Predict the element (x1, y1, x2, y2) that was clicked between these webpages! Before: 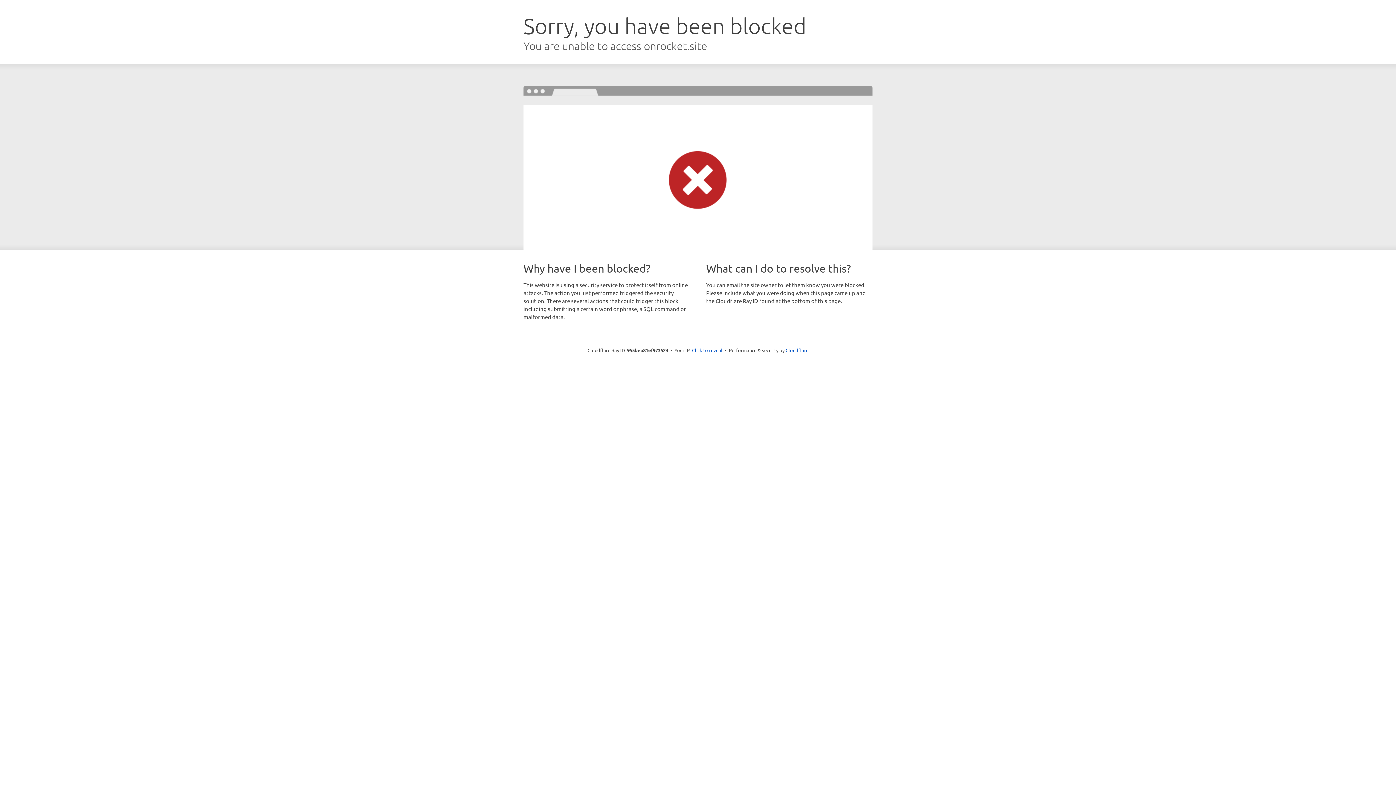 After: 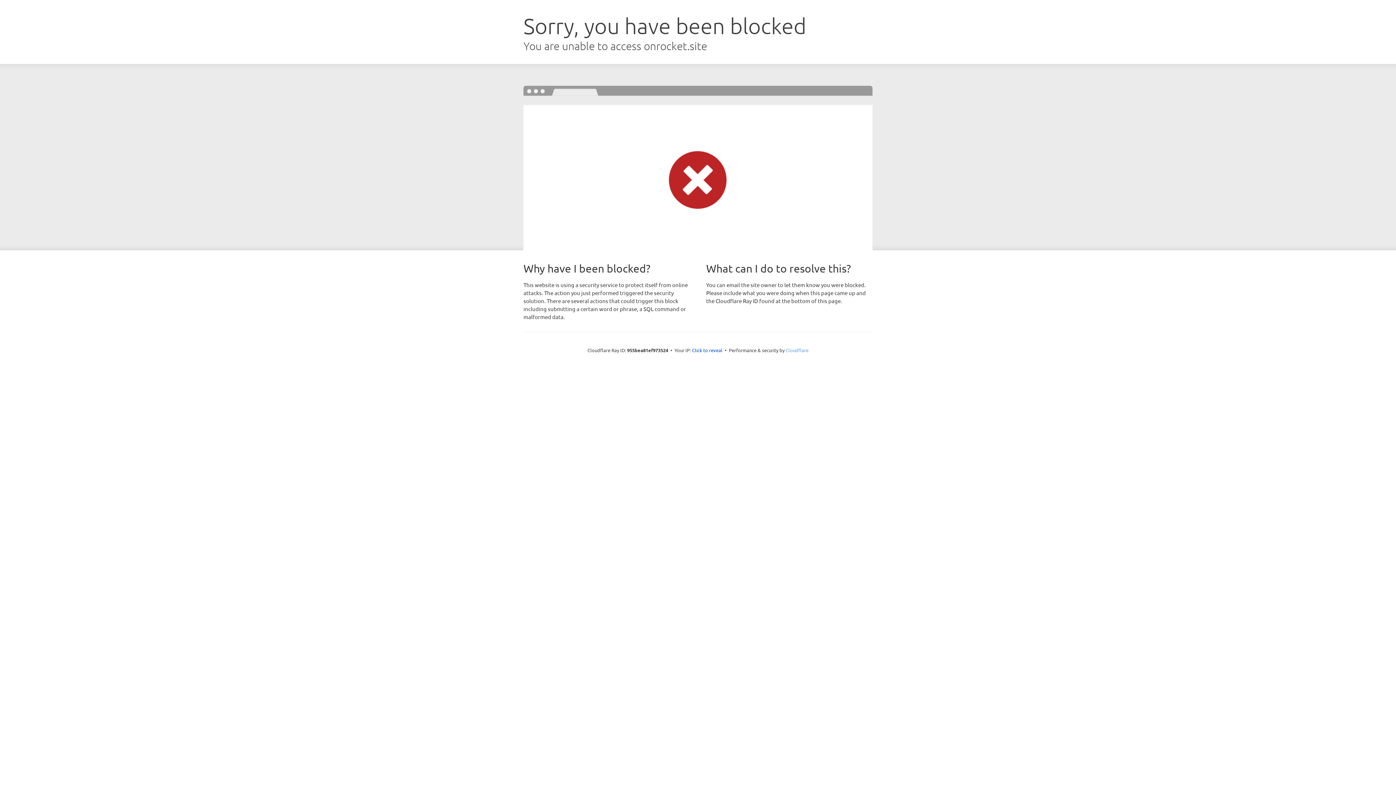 Action: bbox: (785, 347, 808, 353) label: Cloudflare